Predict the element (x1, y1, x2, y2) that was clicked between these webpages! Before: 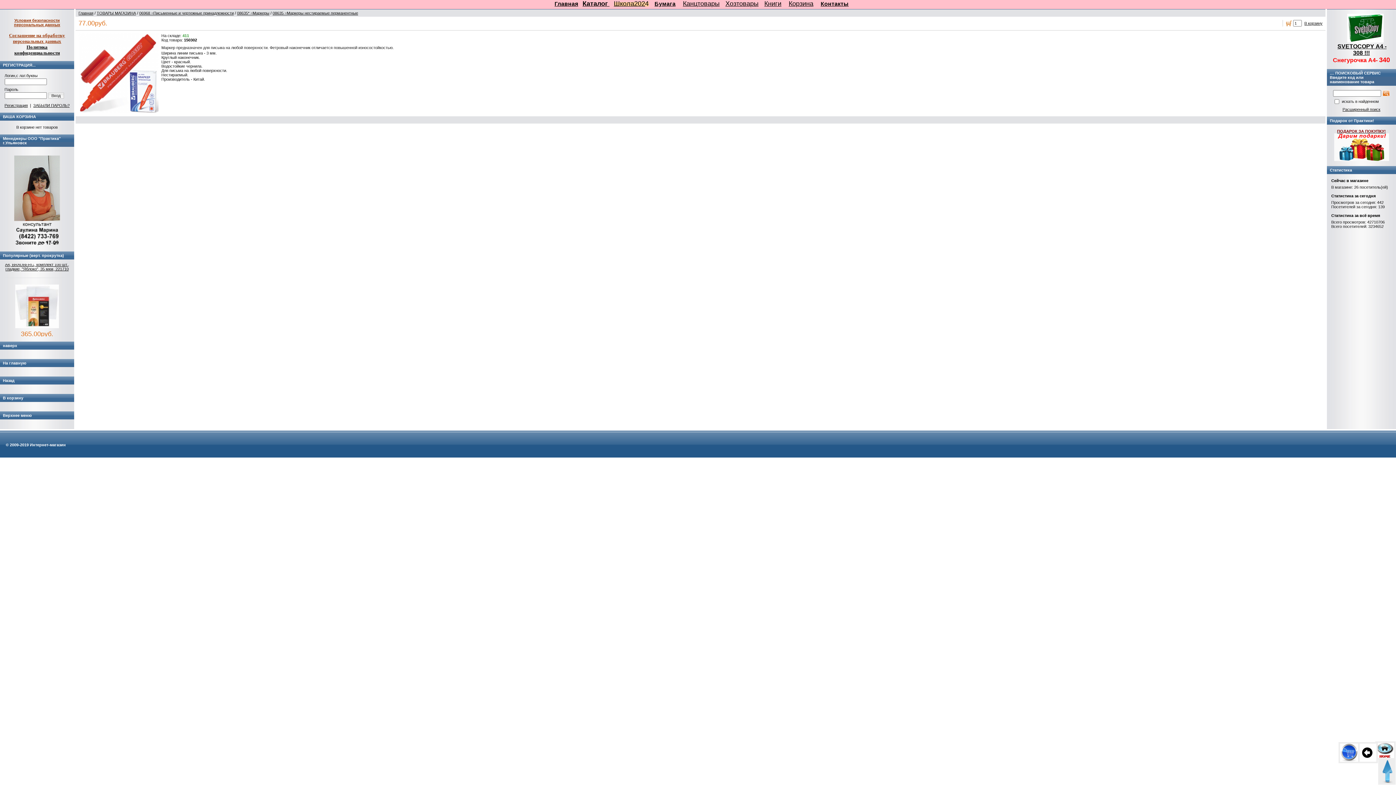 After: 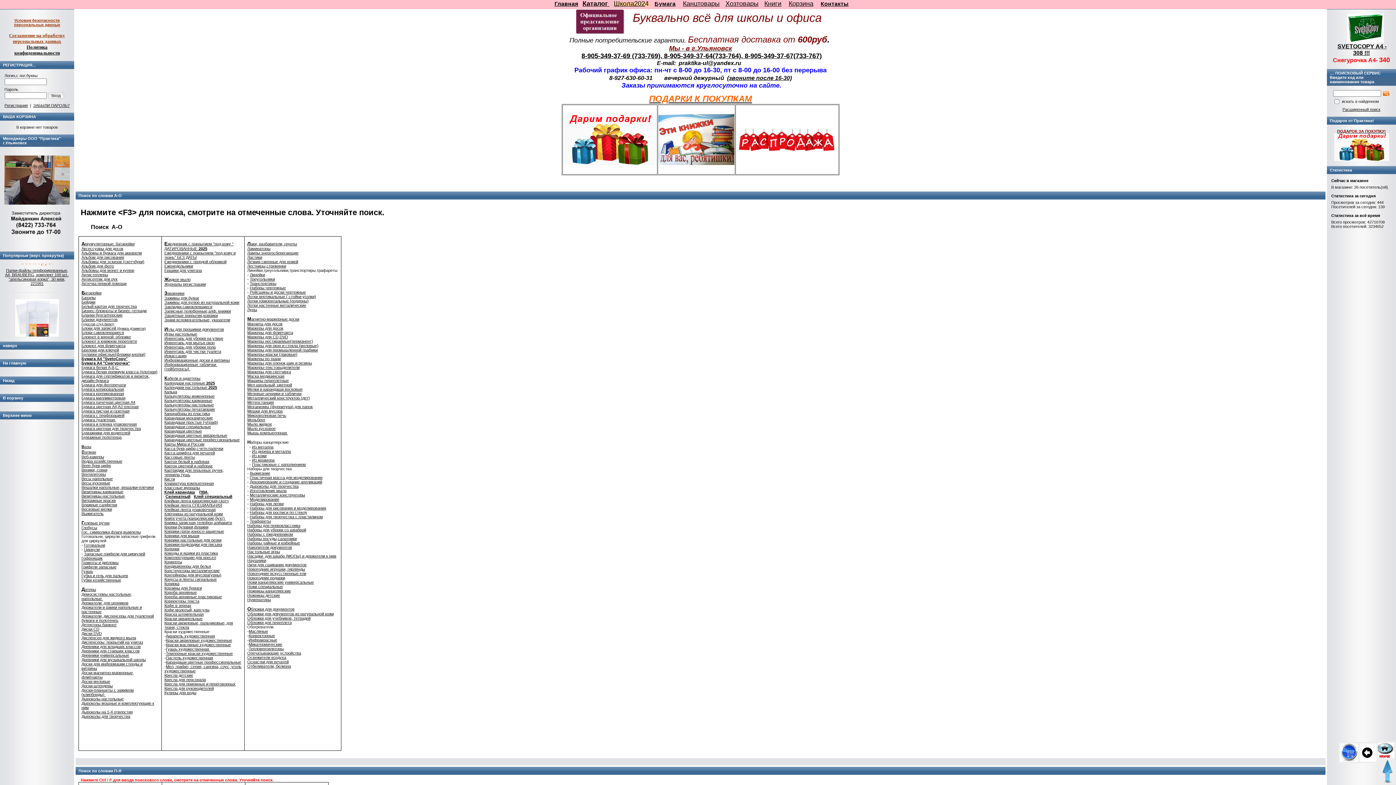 Action: label: Главная bbox: (78, 10, 93, 15)